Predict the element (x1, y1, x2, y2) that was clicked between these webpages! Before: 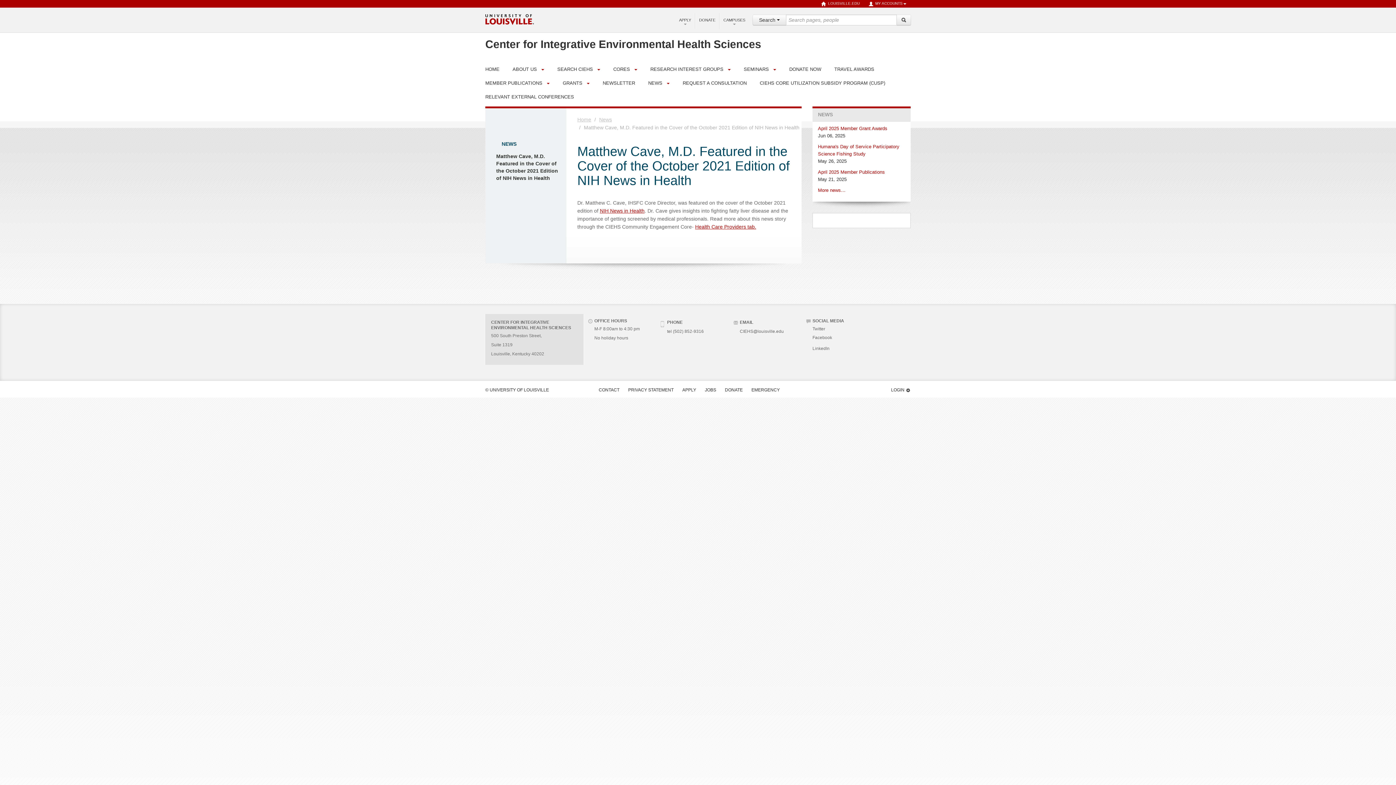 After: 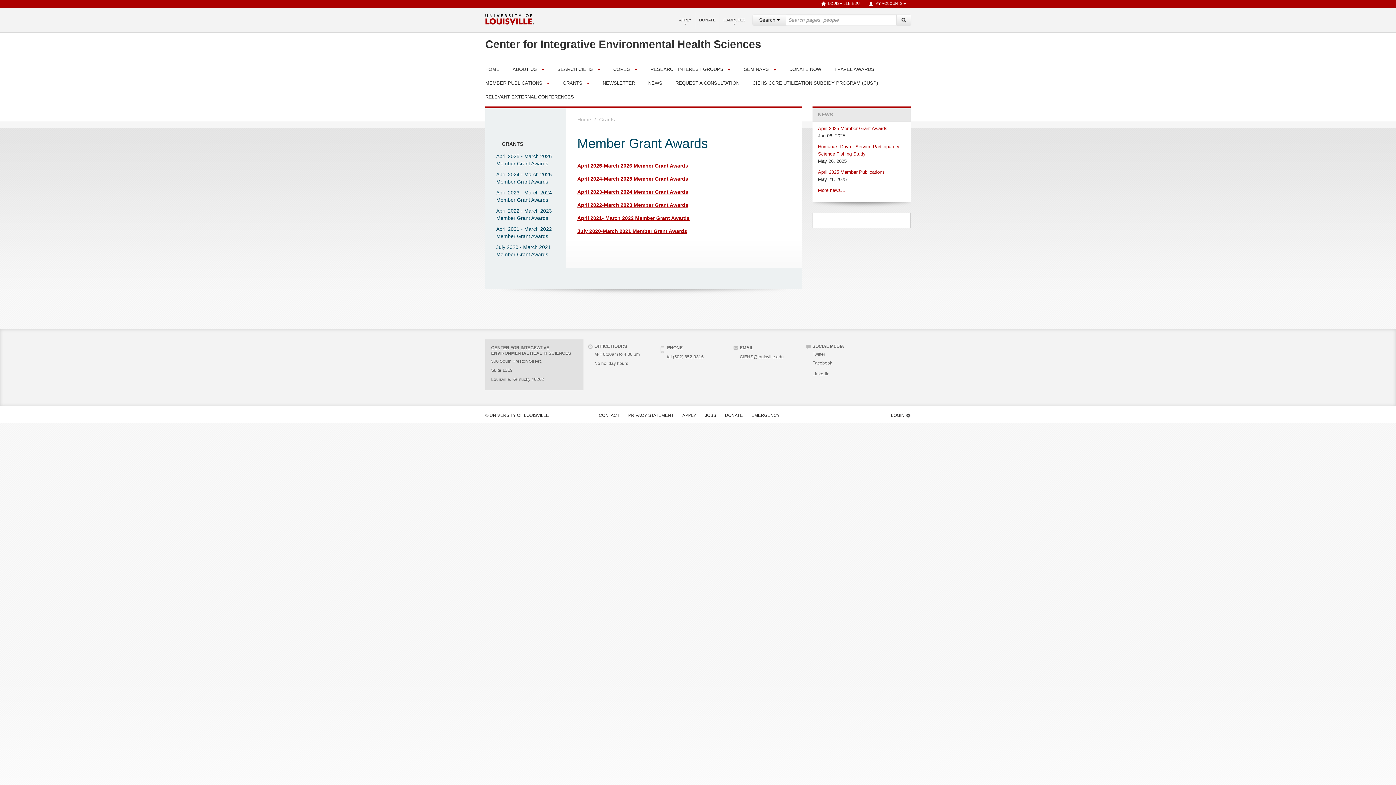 Action: bbox: (562, 77, 584, 88) label: GRANTS